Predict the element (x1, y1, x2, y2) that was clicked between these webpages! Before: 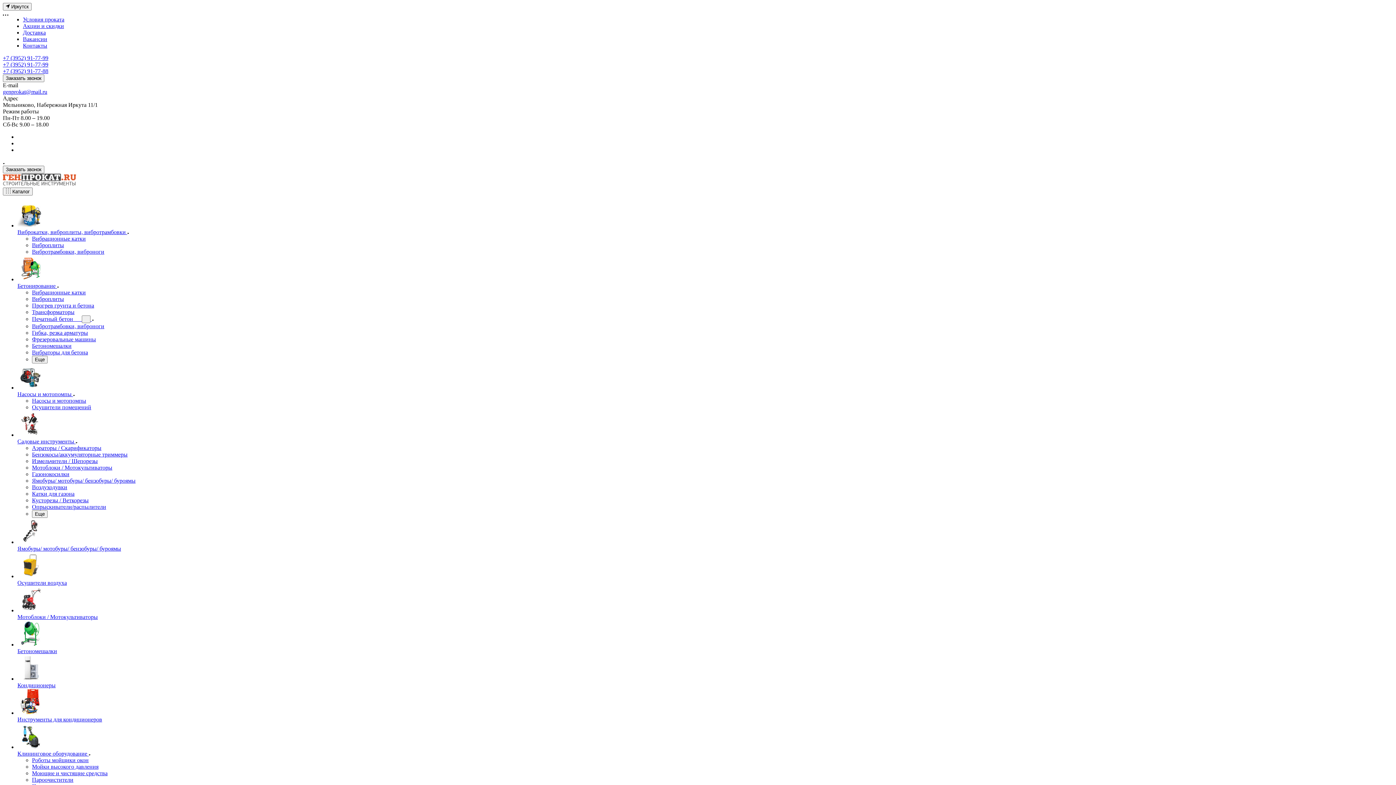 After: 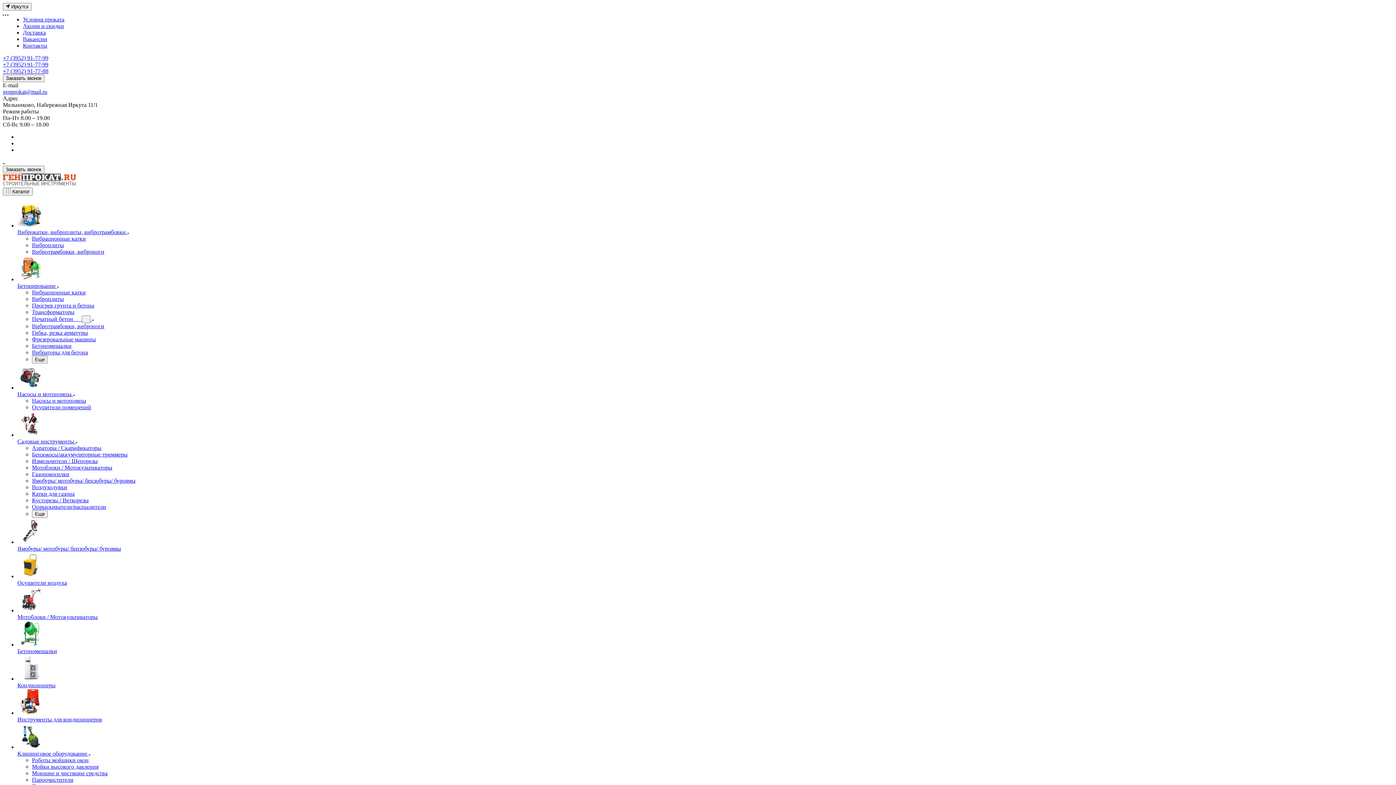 Action: bbox: (32, 445, 101, 451) label: Аэраторы / Скарификаторы